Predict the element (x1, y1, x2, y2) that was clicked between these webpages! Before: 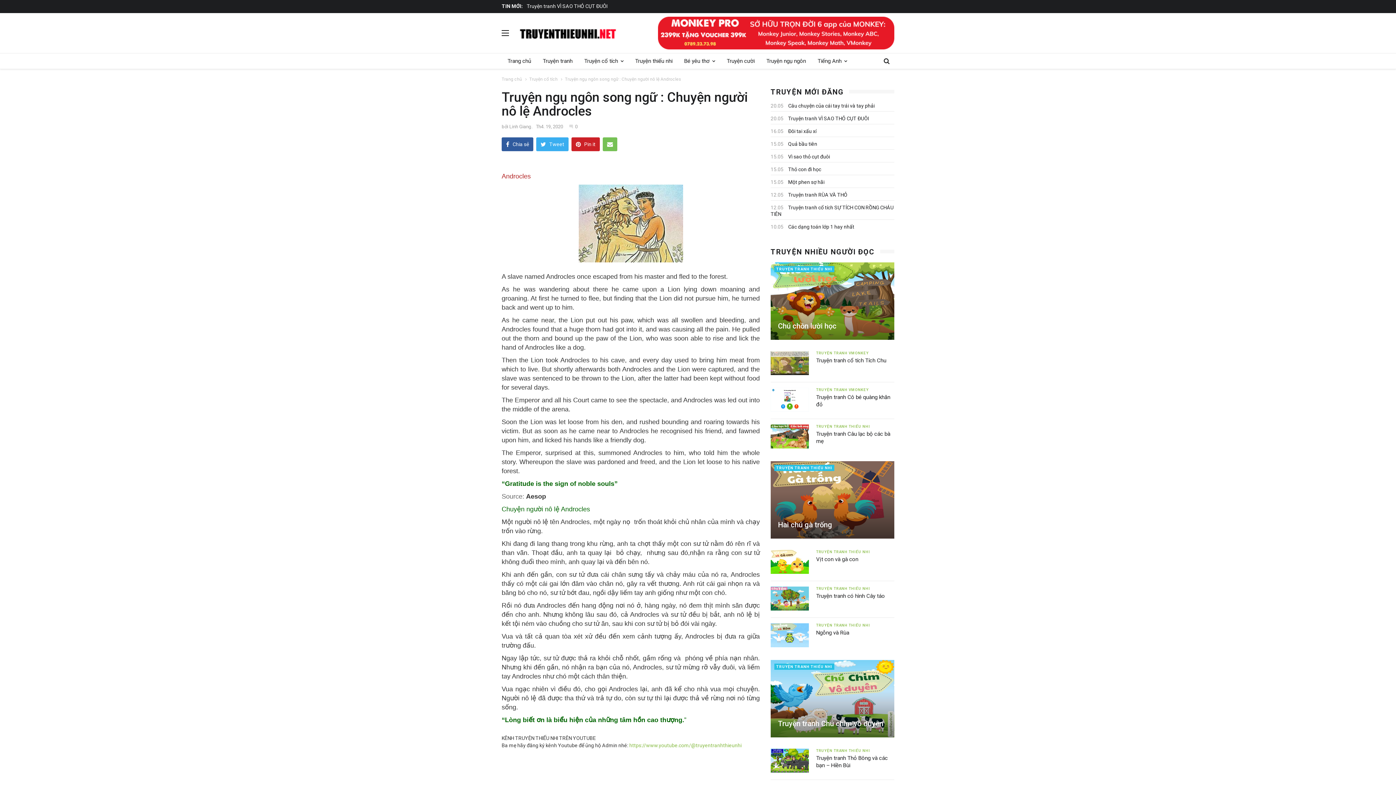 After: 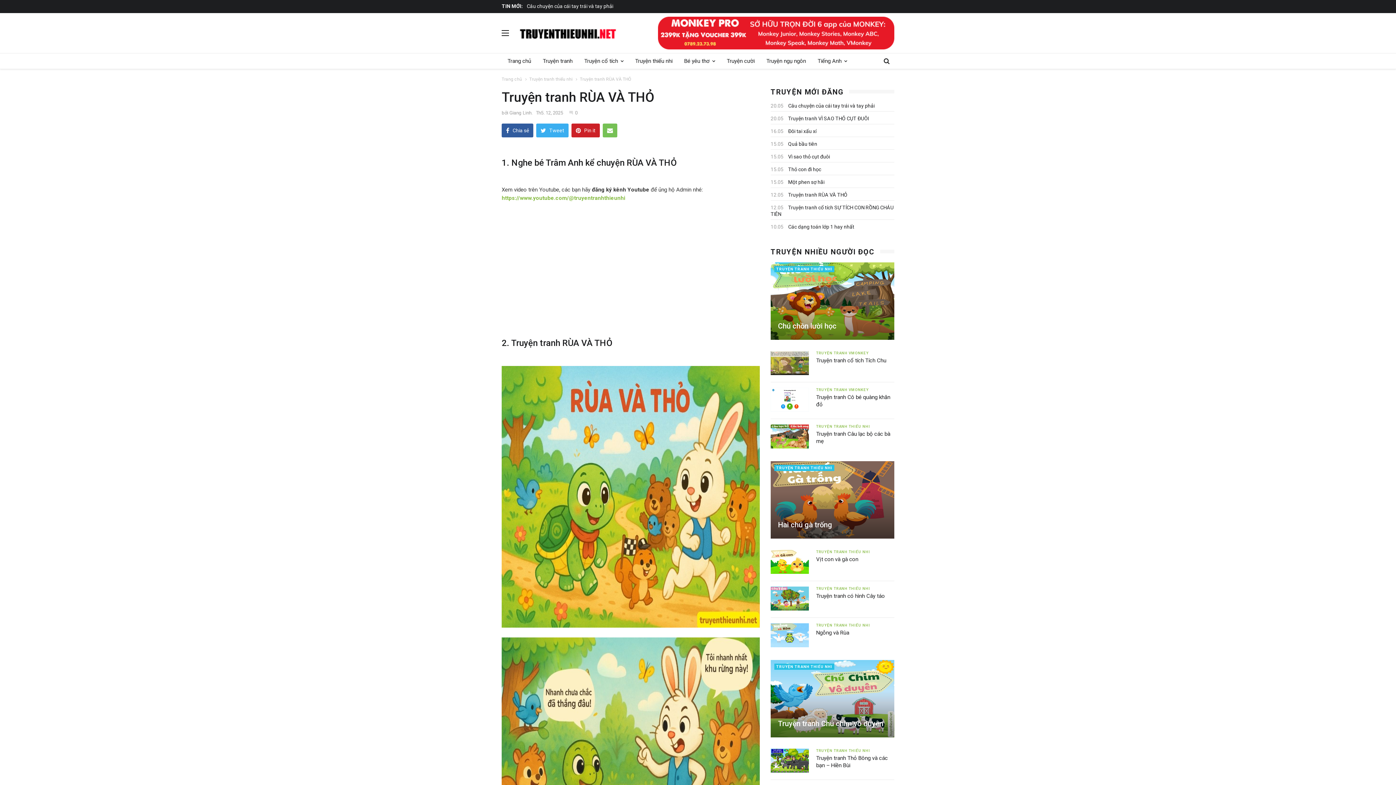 Action: bbox: (788, 192, 847, 197) label: Truyện tranh RÙA VÀ THỎ